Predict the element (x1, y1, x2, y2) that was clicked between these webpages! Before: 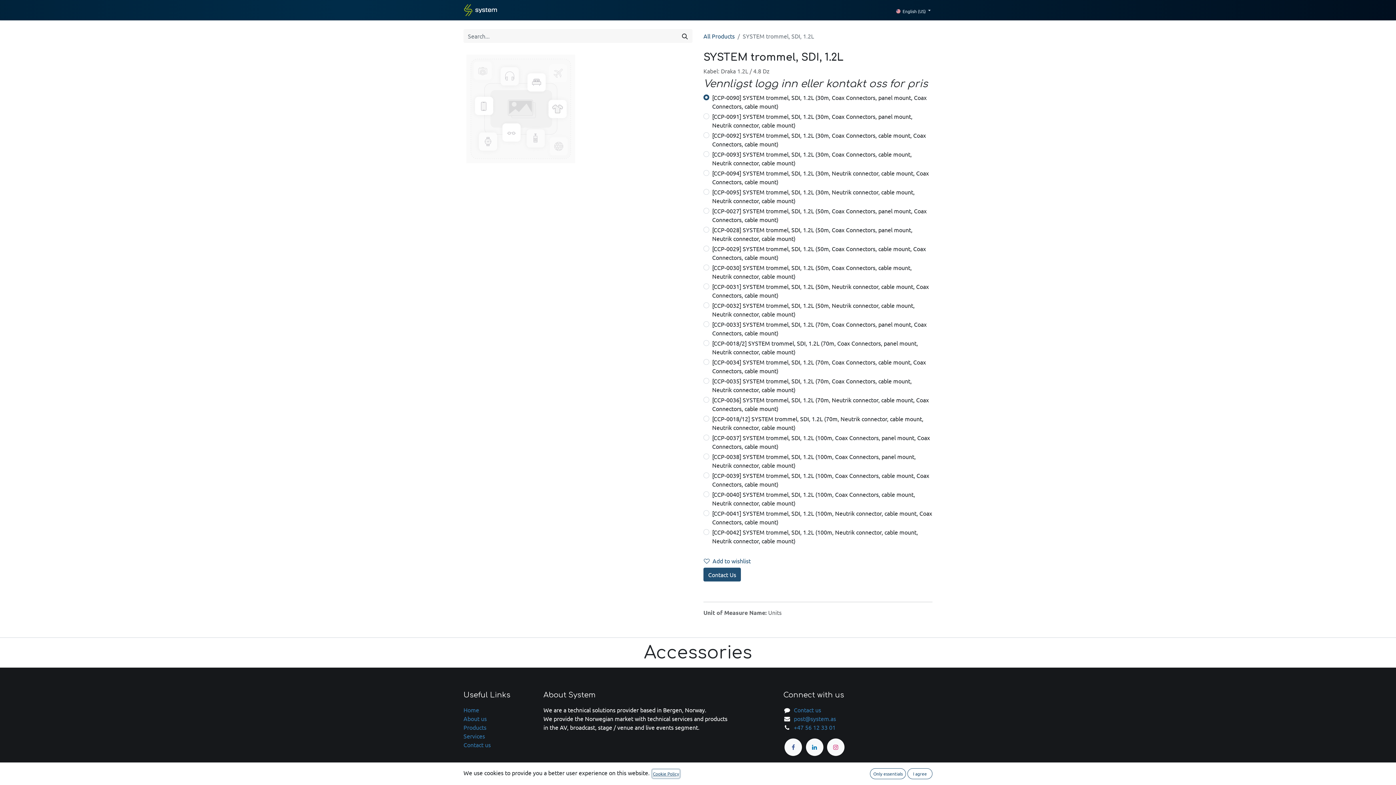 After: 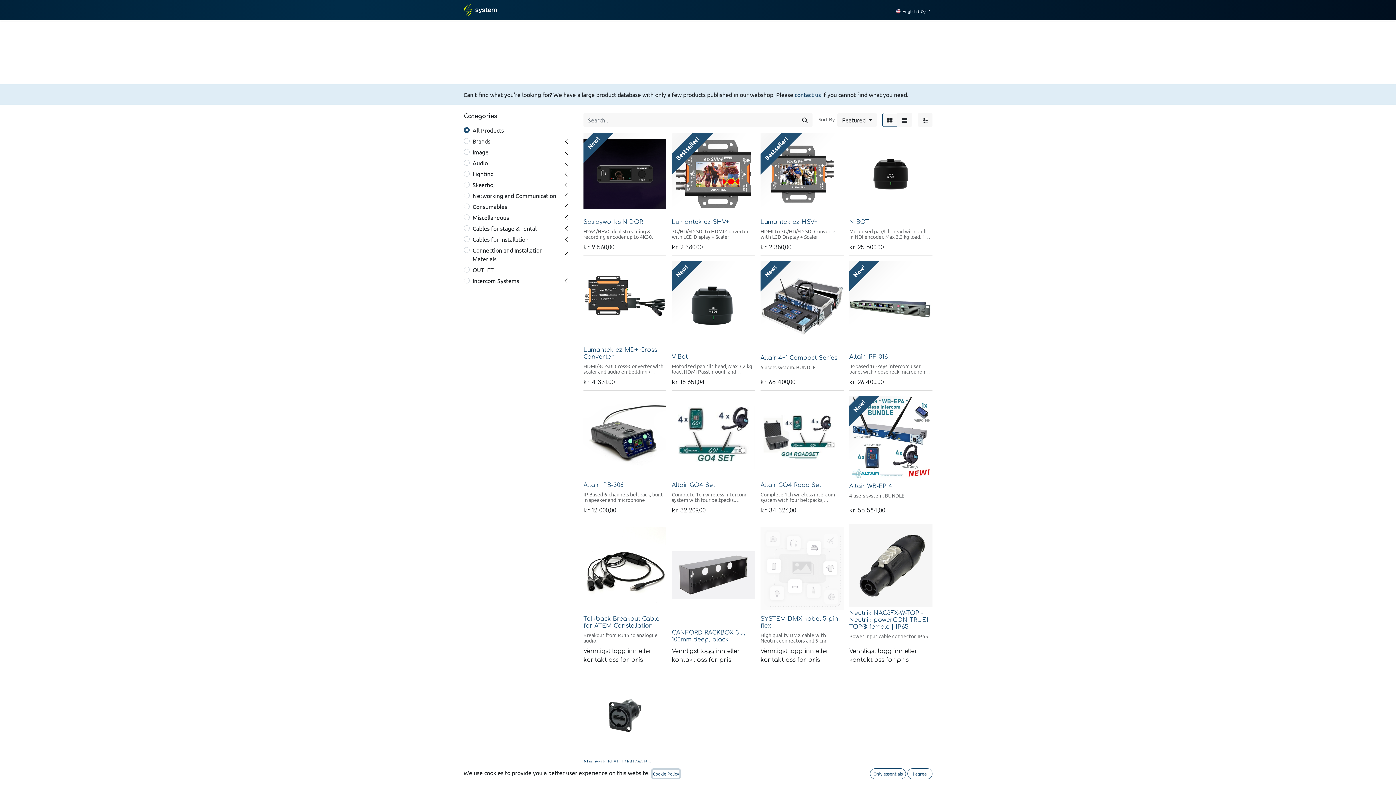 Action: bbox: (703, 32, 734, 39) label: All Products